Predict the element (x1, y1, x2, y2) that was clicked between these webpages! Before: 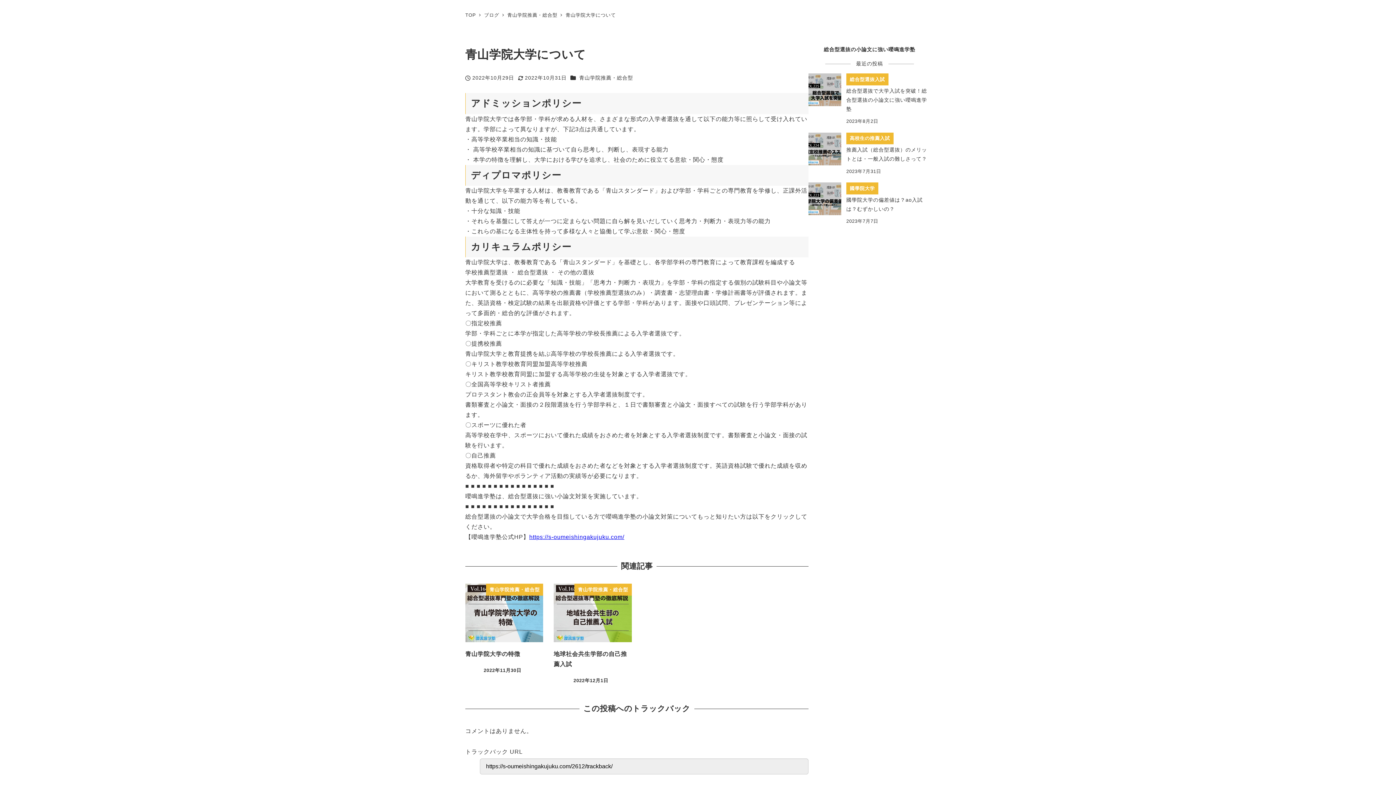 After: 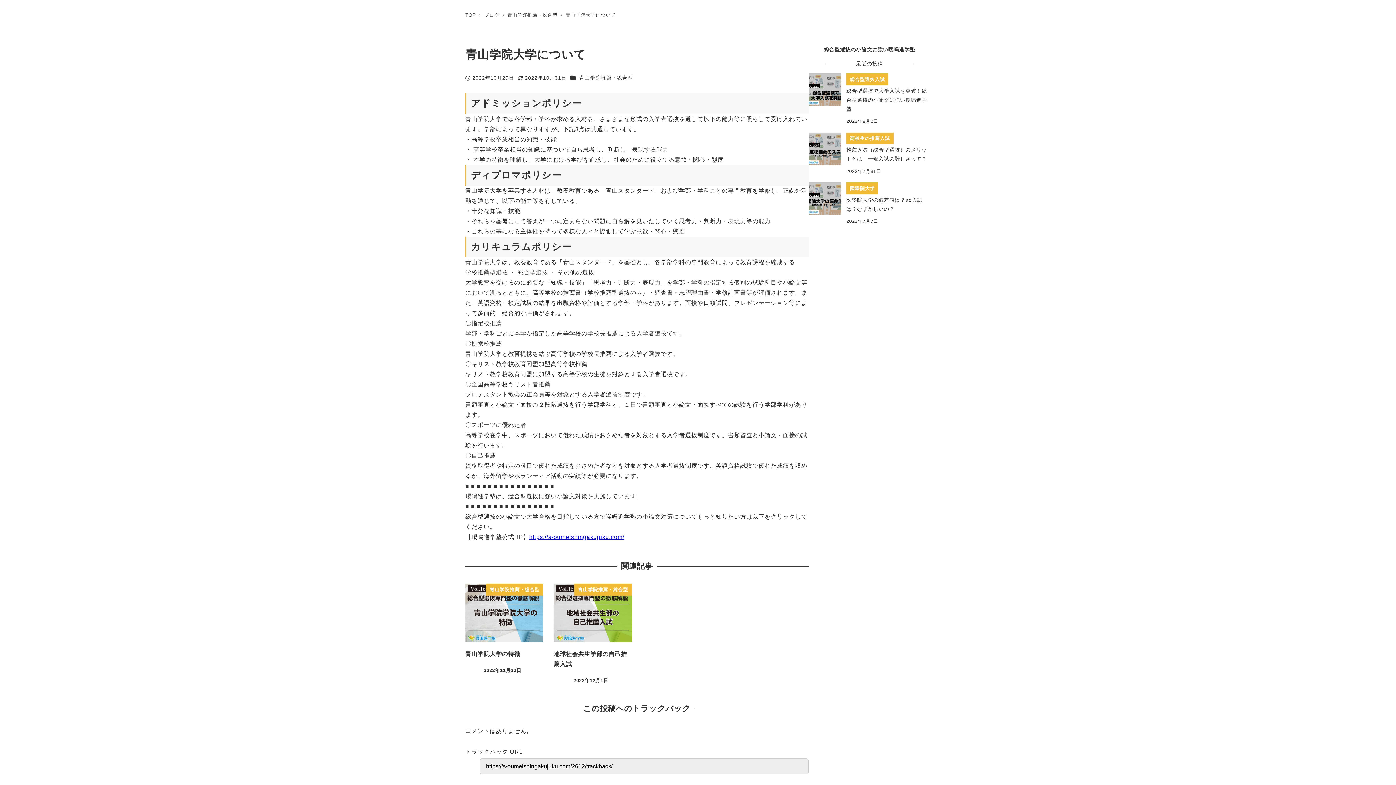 Action: label: 青山学院大学について bbox: (565, 12, 616, 17)